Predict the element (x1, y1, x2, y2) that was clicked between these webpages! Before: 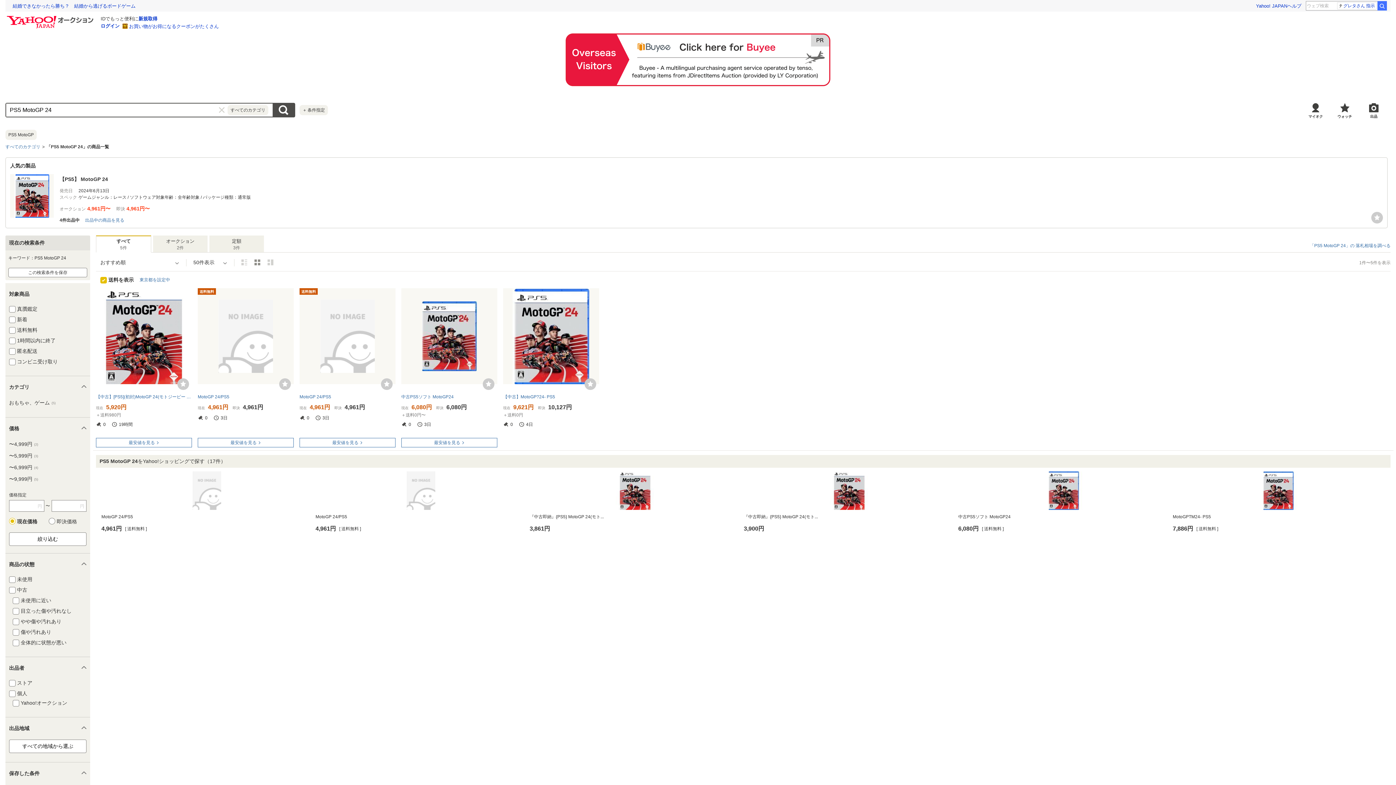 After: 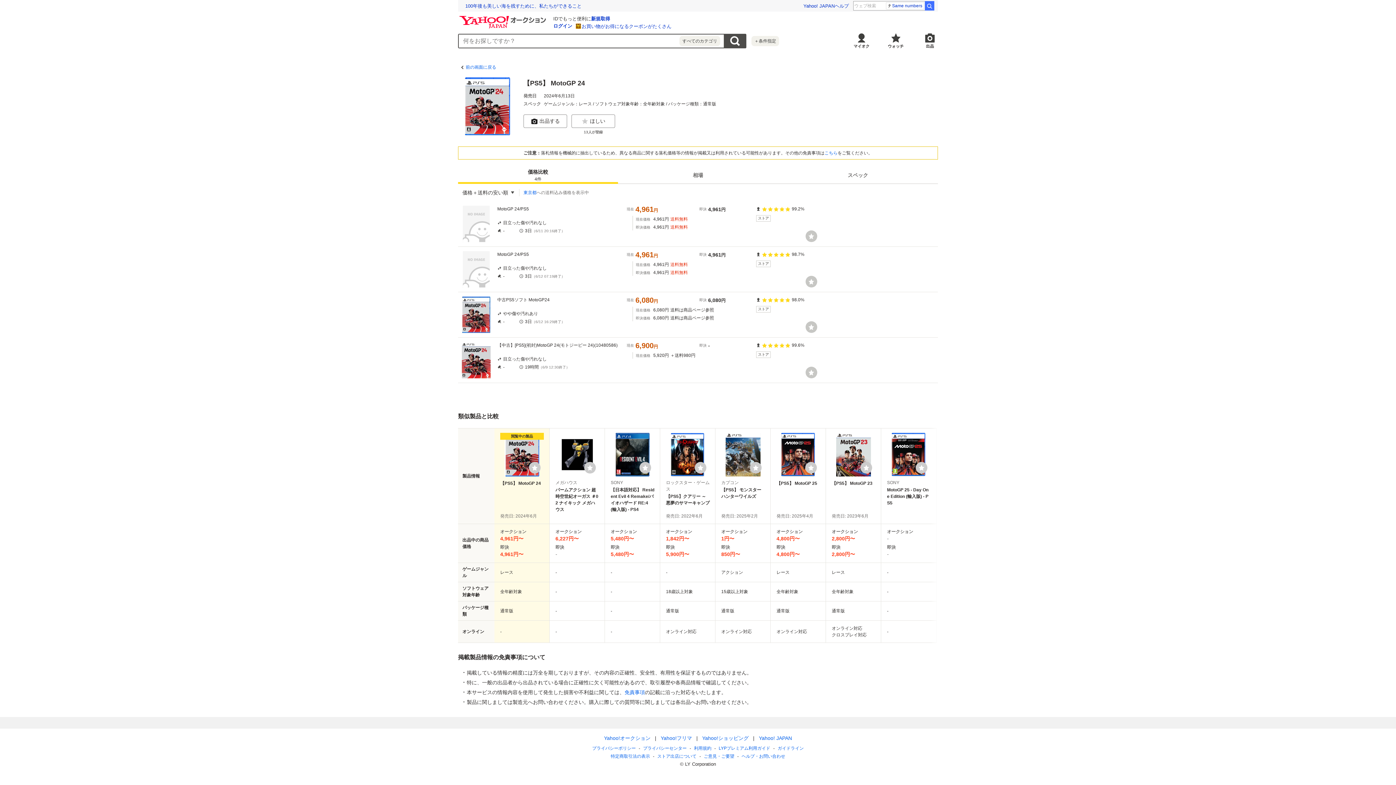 Action: label: 最安値を見る bbox: (197, 438, 293, 447)